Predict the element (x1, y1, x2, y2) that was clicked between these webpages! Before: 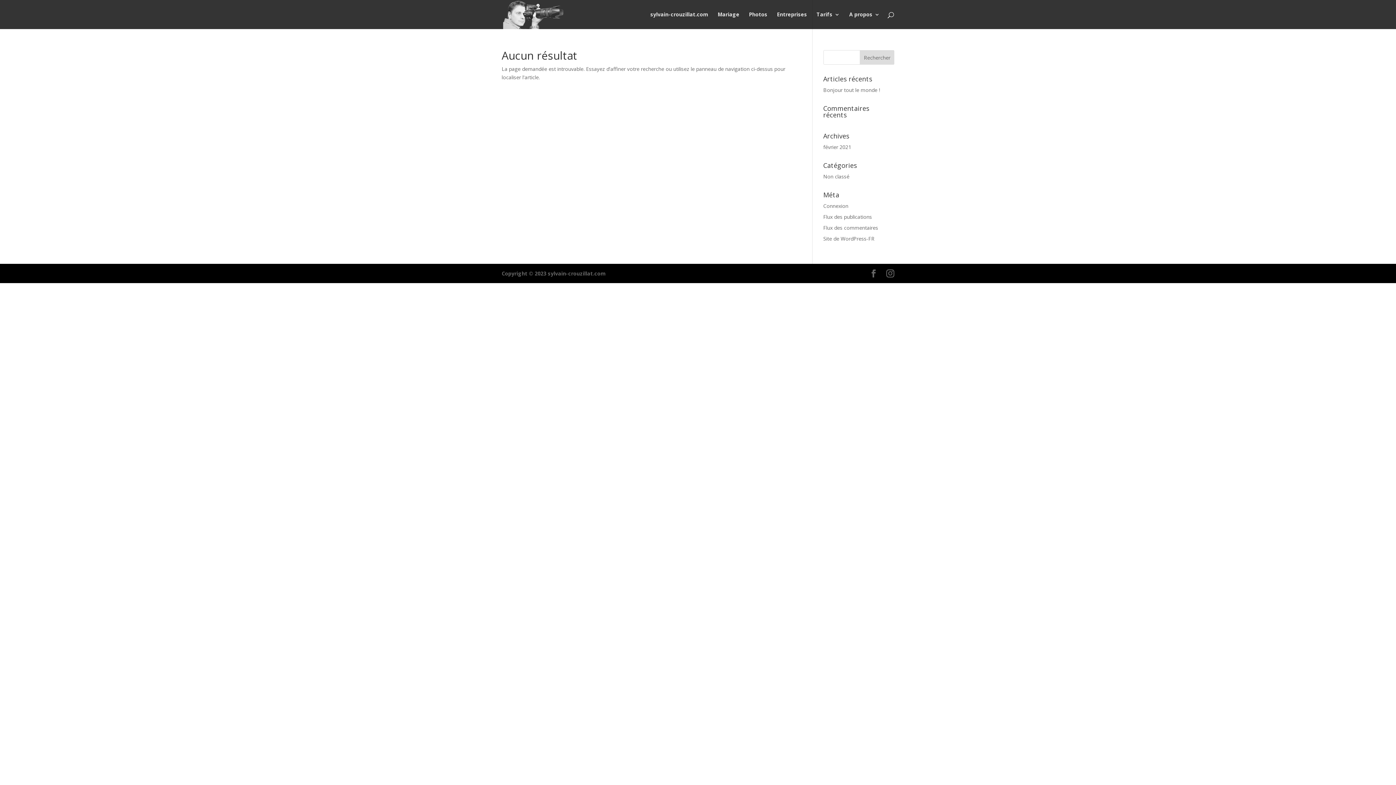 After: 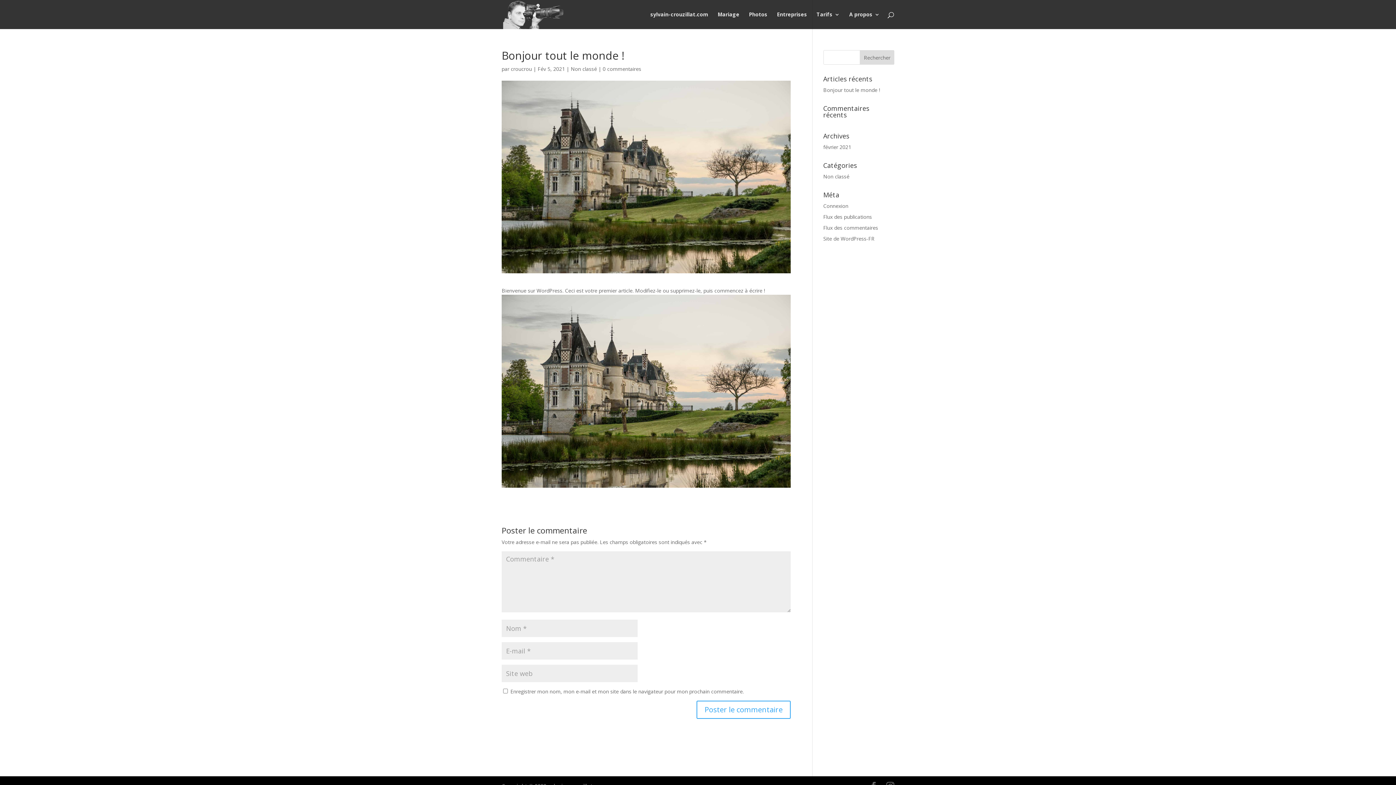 Action: bbox: (823, 86, 880, 93) label: Bonjour tout le monde !